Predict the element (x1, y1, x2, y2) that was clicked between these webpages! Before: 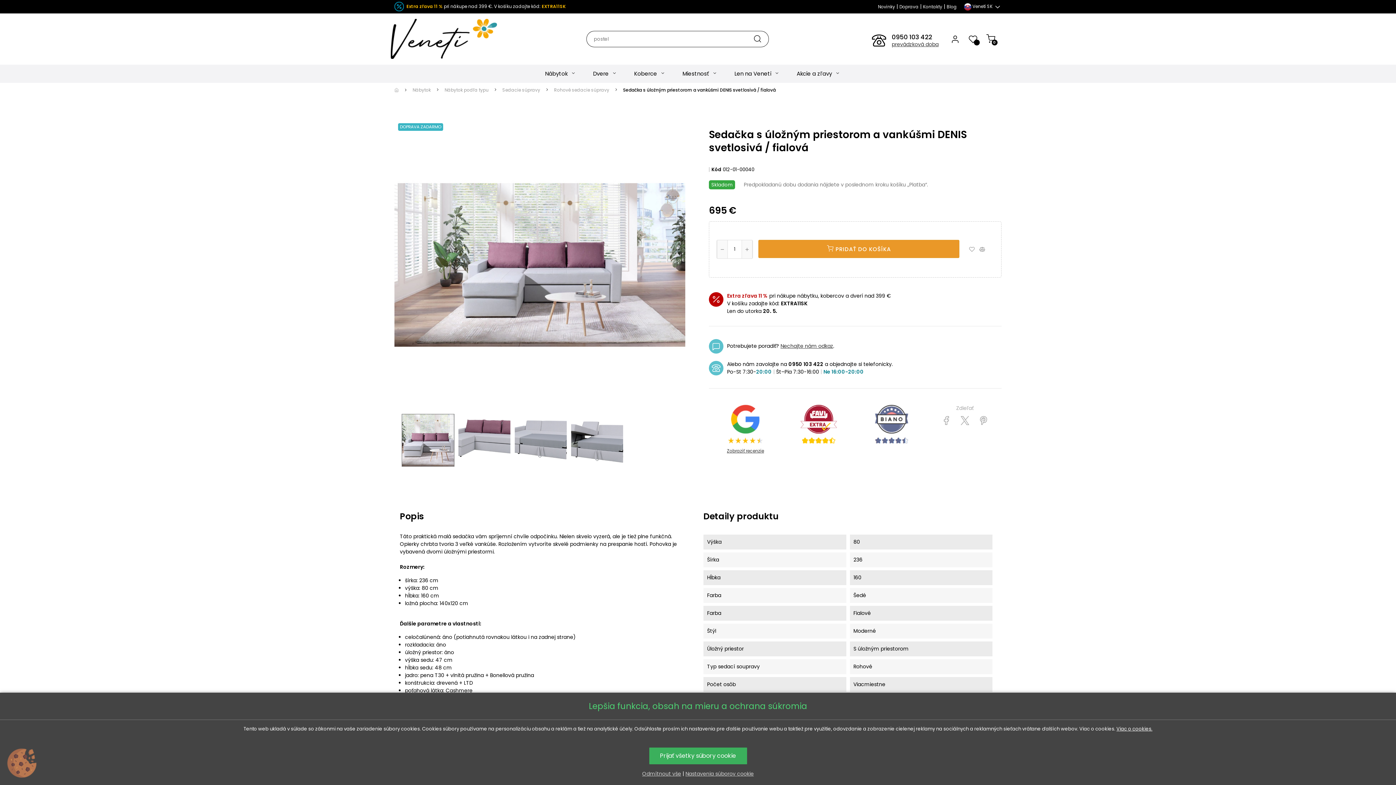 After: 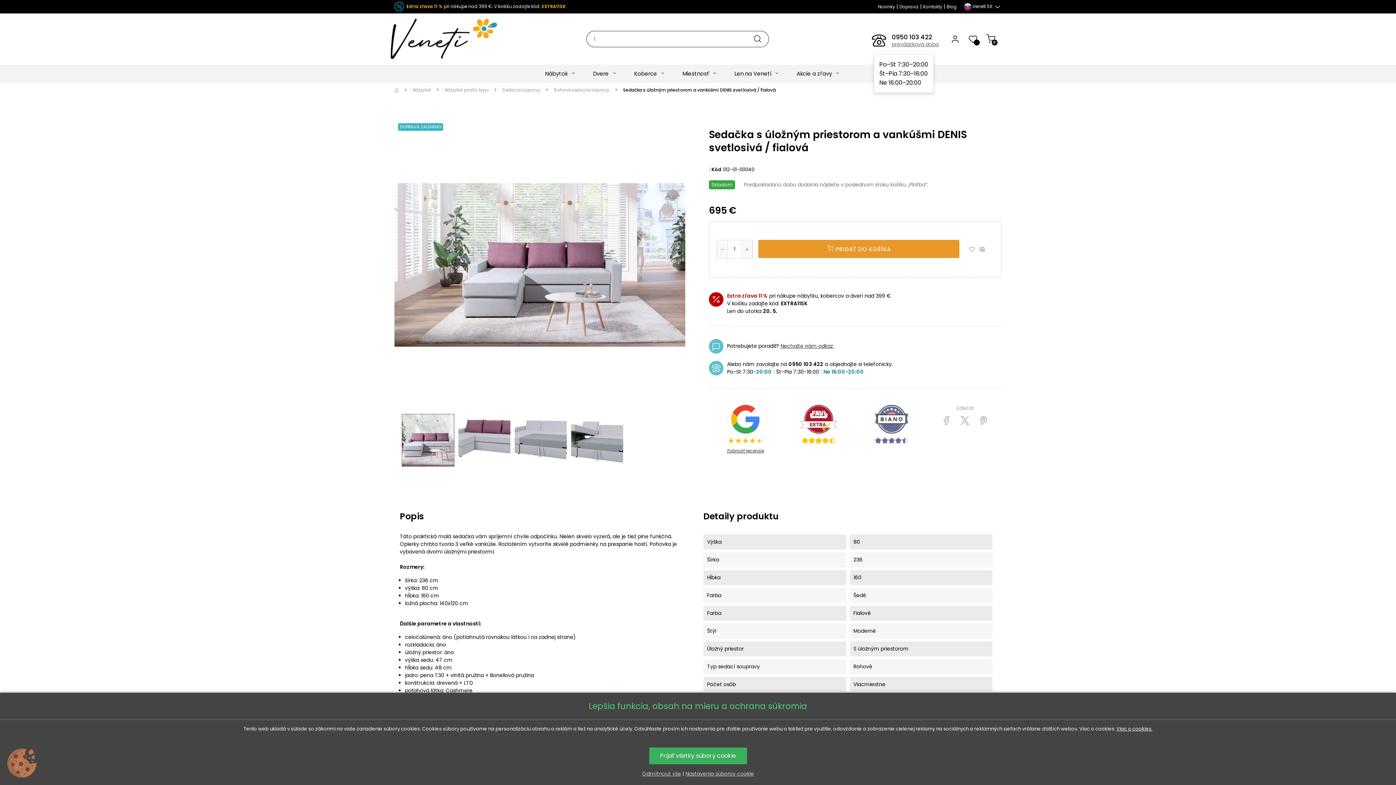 Action: bbox: (892, 40, 938, 47) label: prevádzková doba